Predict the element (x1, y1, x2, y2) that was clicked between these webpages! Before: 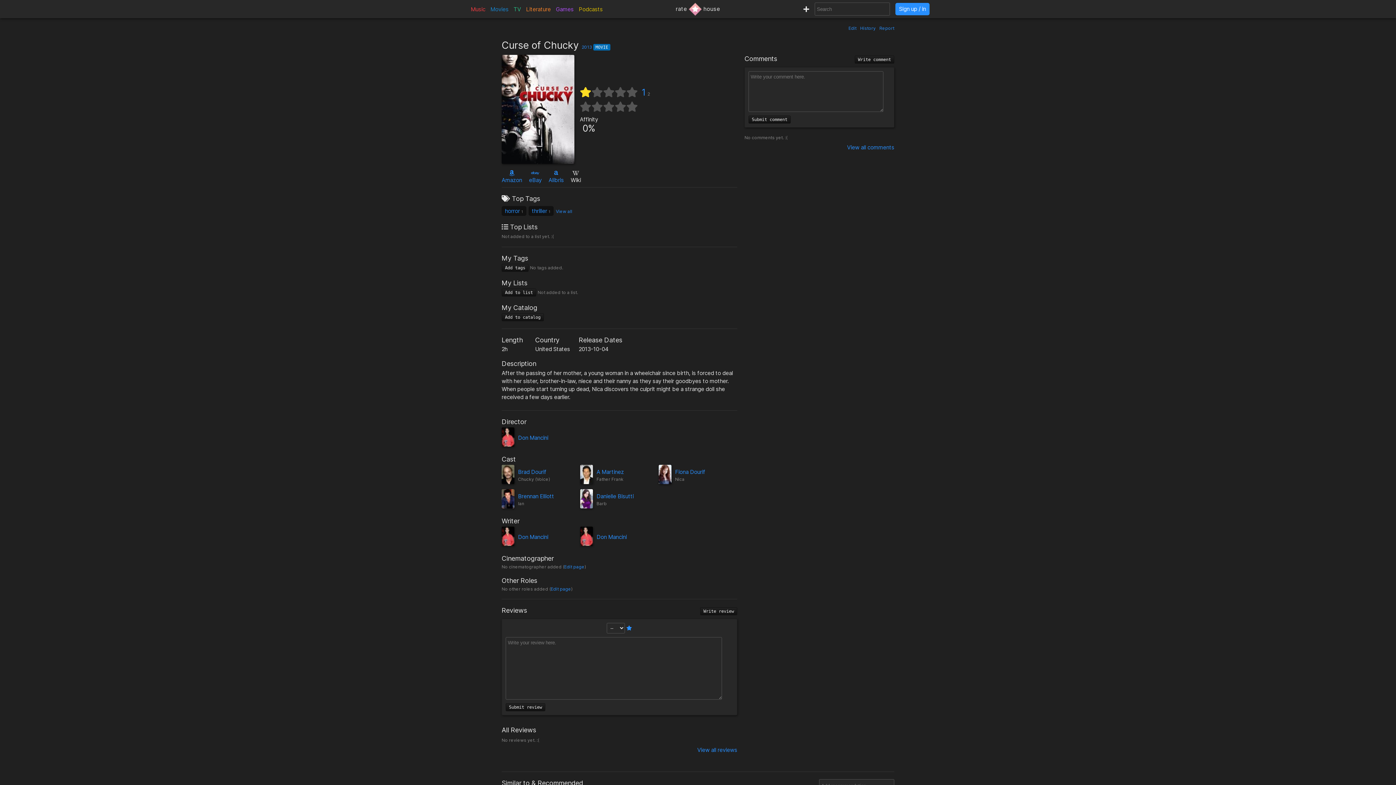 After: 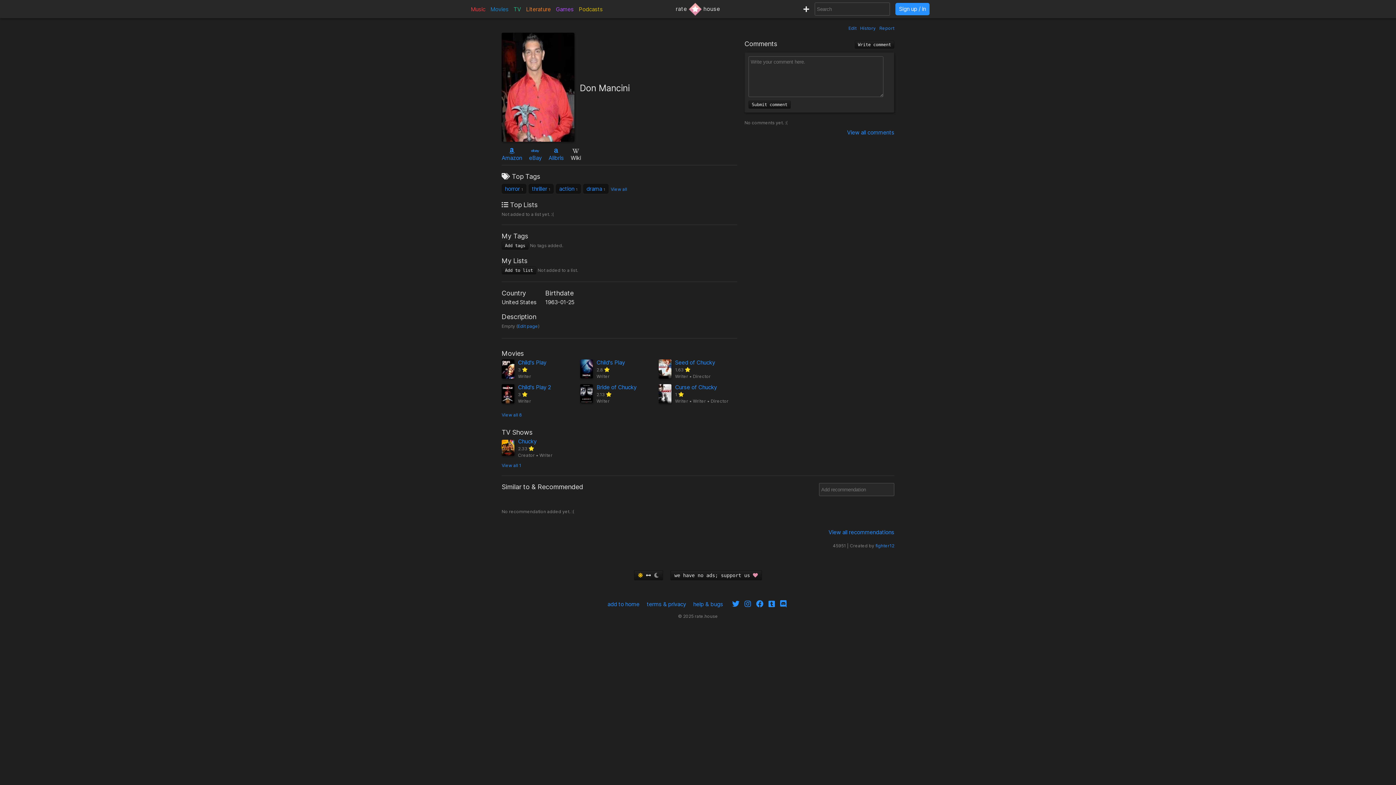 Action: label: Don Mancini bbox: (518, 434, 548, 441)